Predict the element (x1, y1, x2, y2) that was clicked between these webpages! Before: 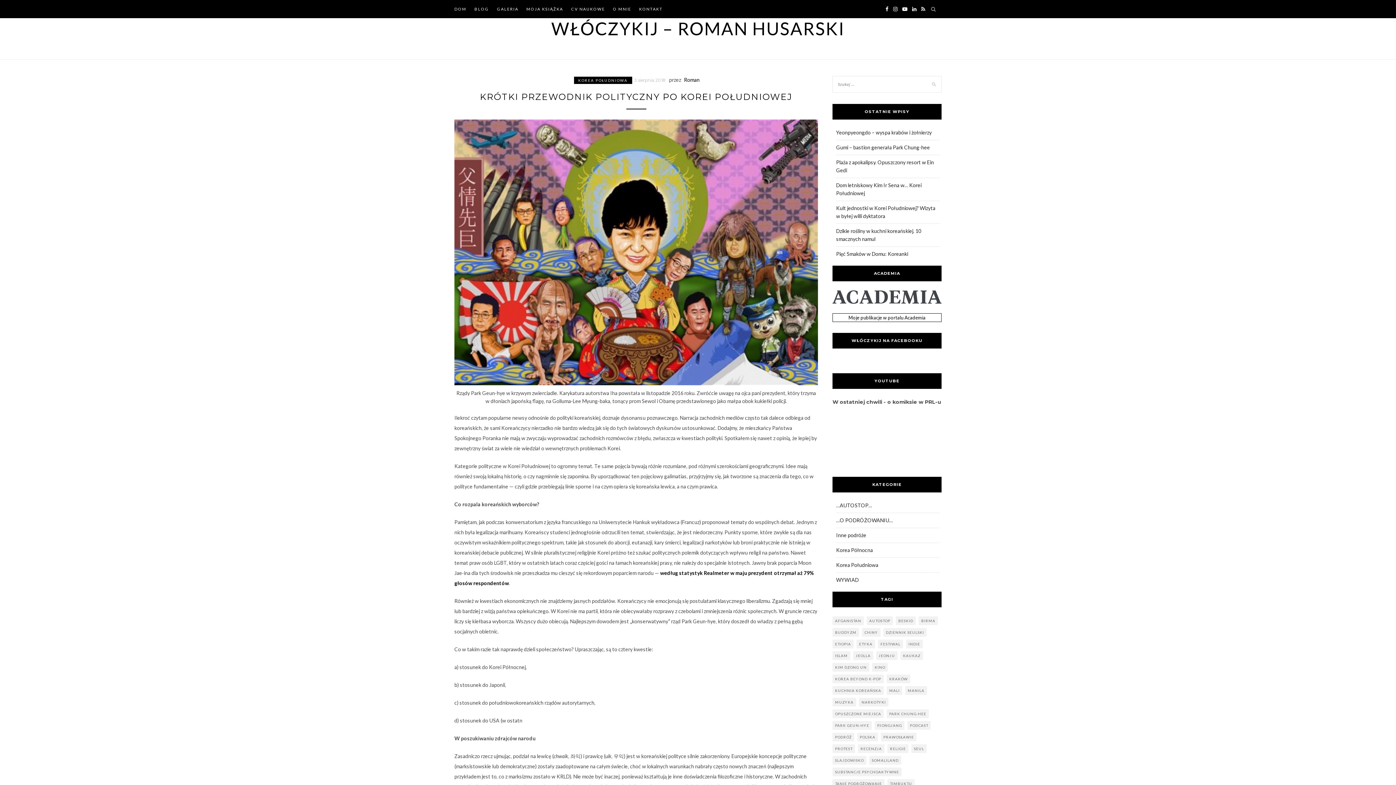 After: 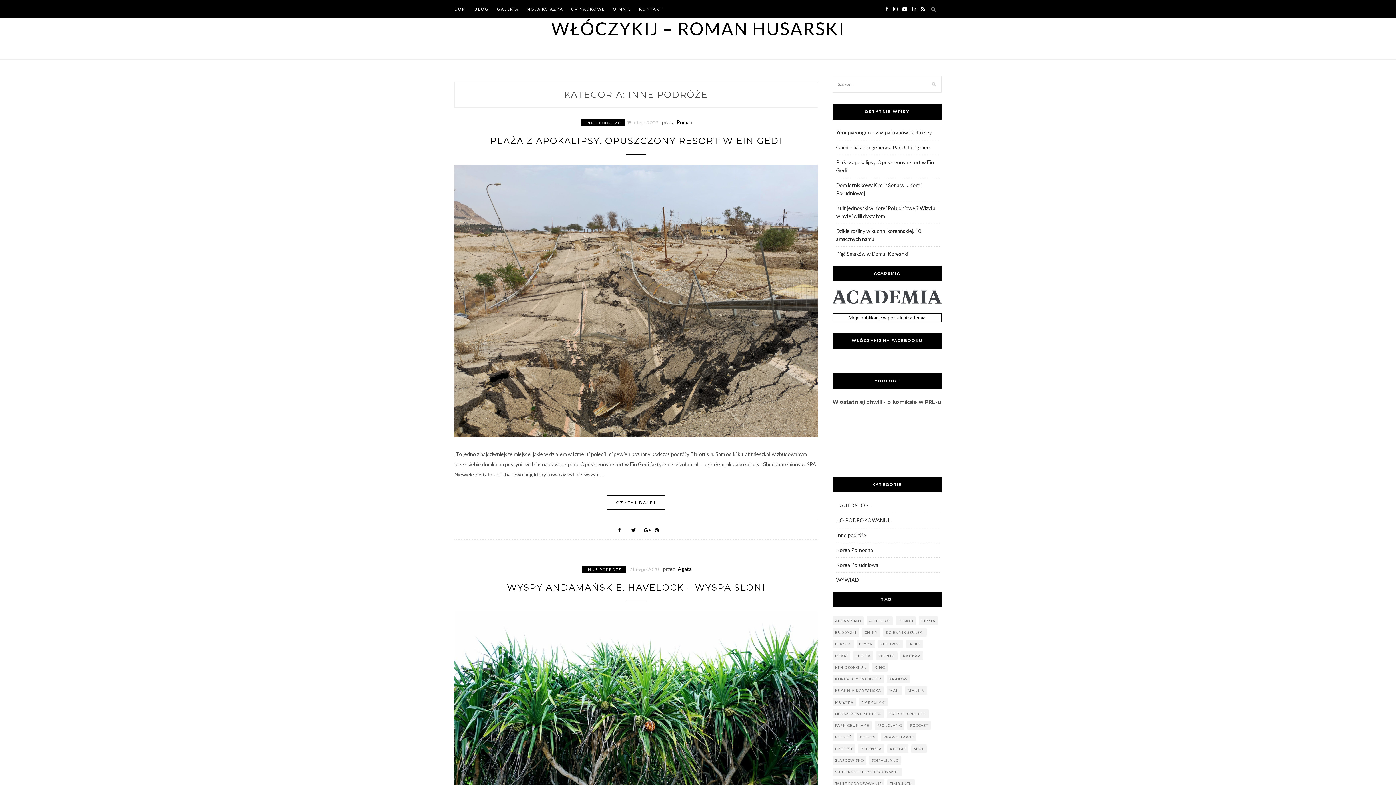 Action: bbox: (836, 532, 866, 538) label: Inne podróże